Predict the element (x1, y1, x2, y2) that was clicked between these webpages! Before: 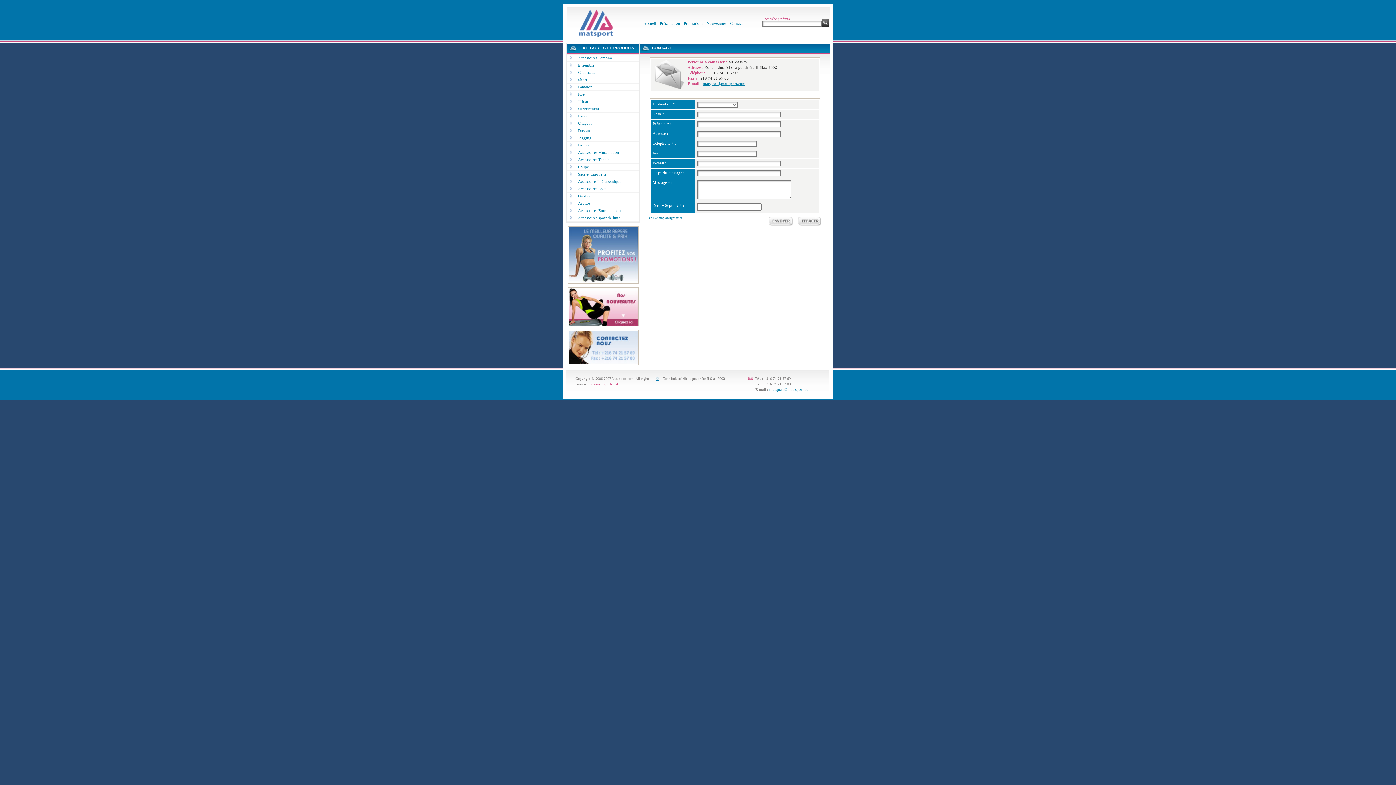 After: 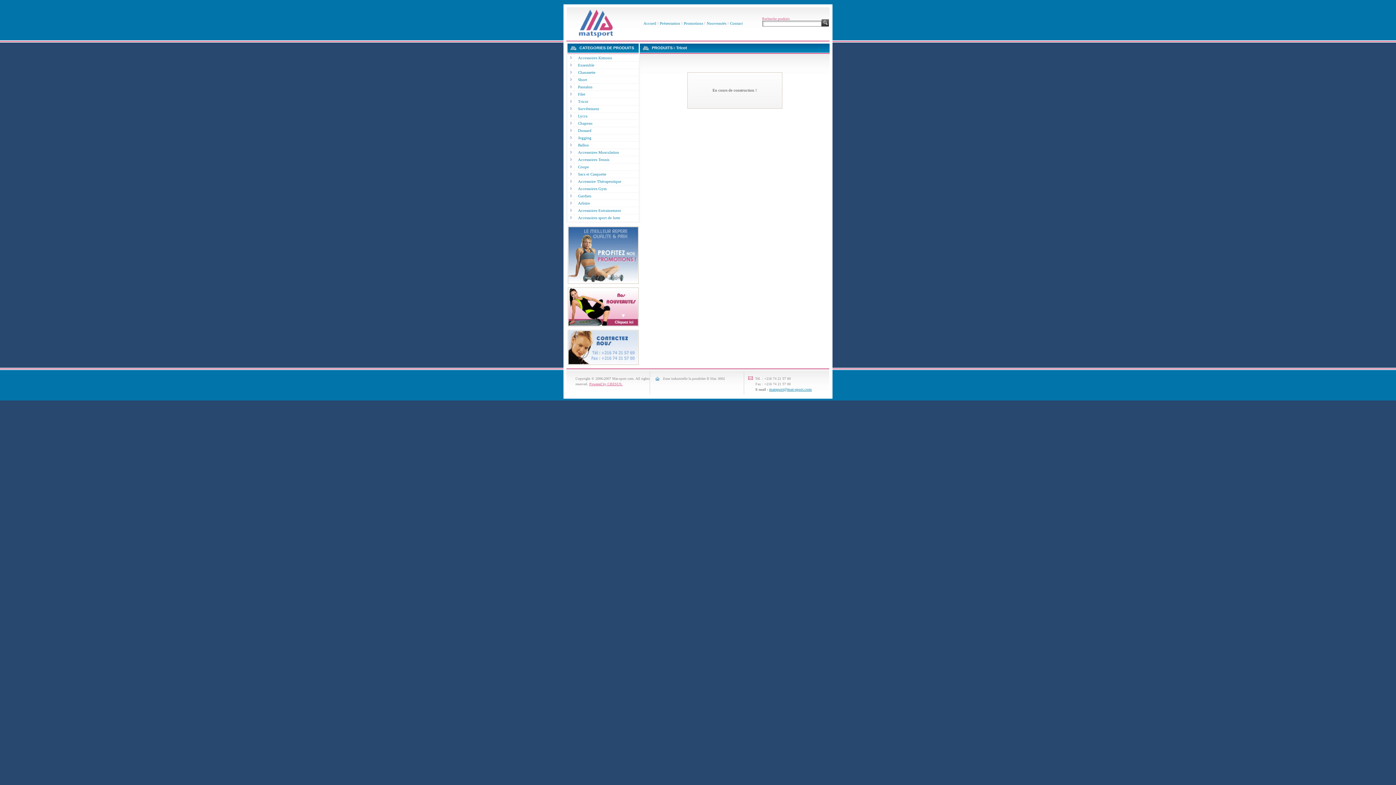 Action: label: Tricot bbox: (578, 99, 588, 103)